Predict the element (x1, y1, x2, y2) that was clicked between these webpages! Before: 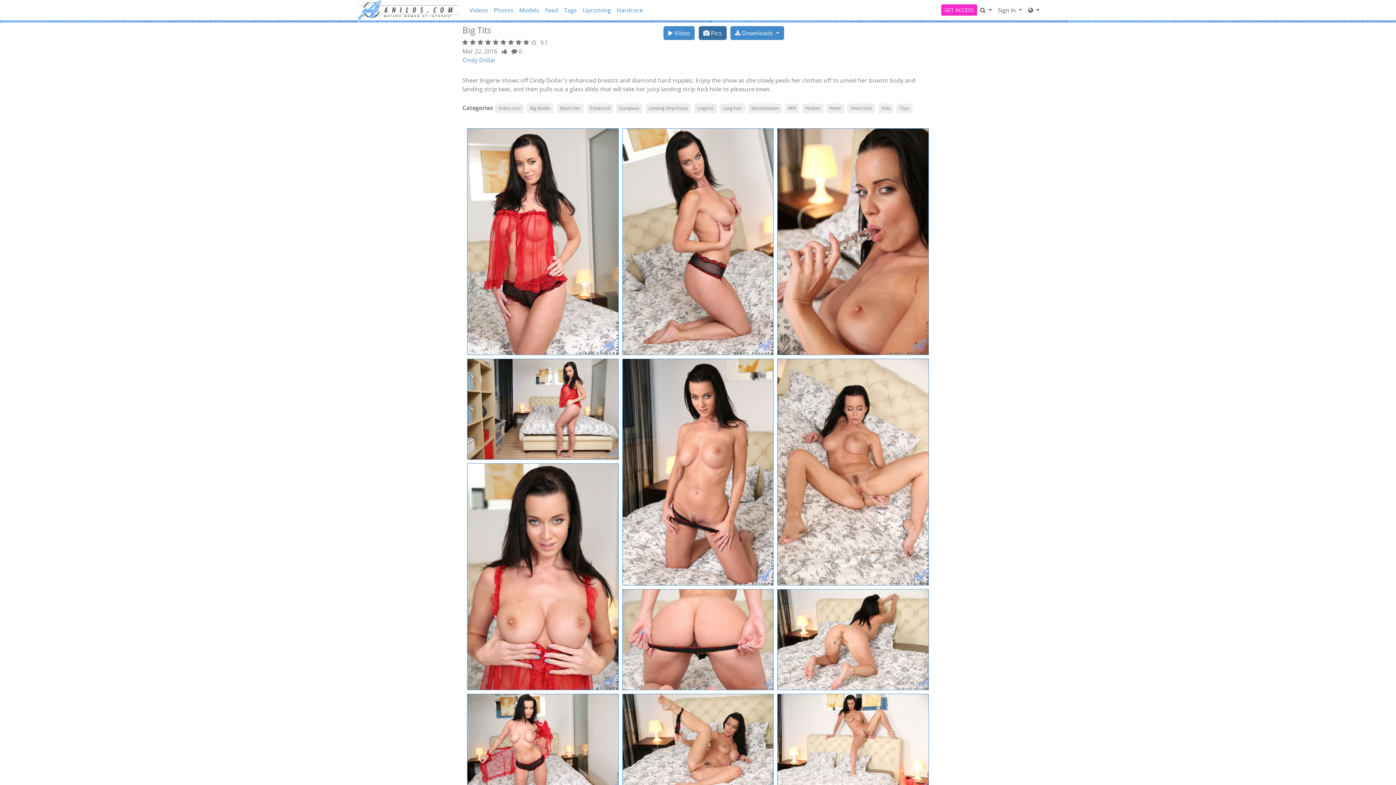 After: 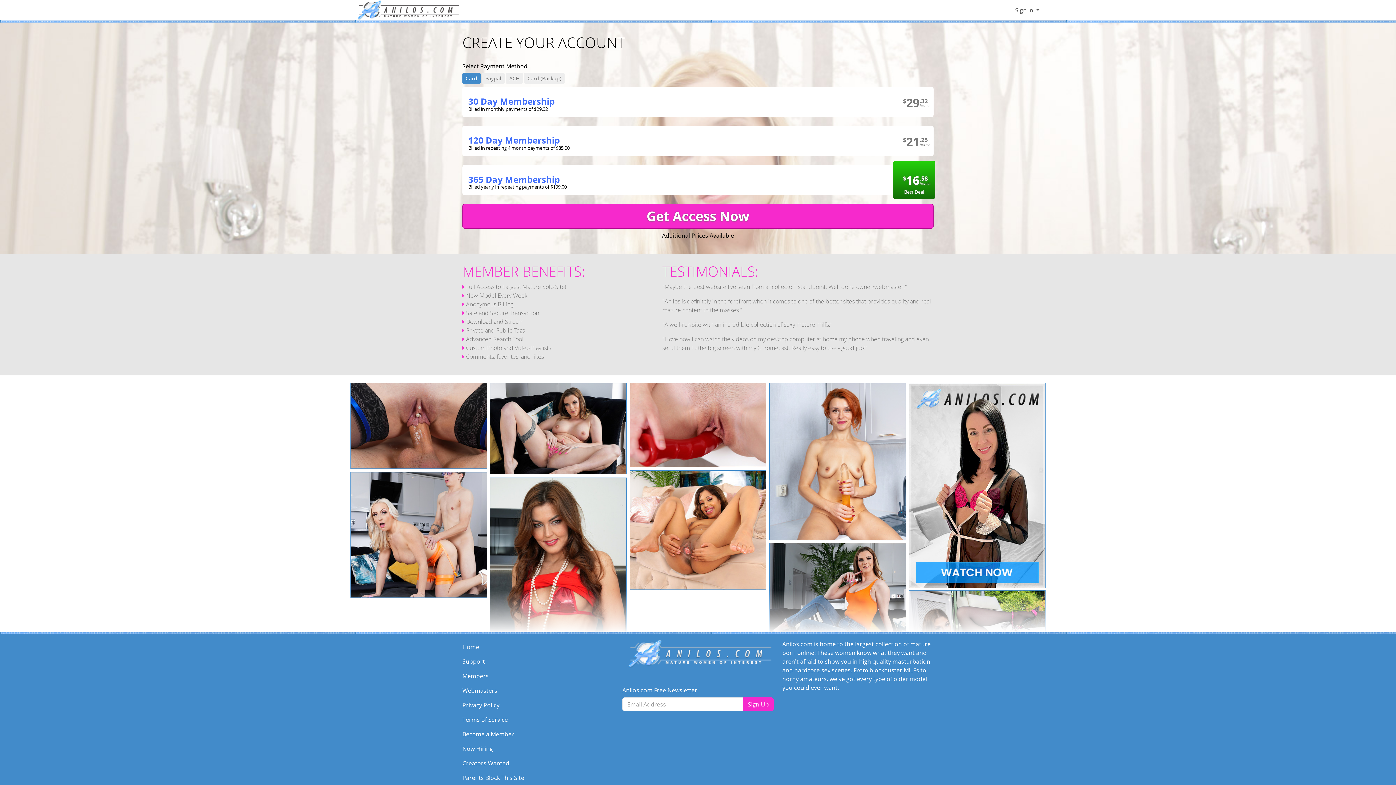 Action: bbox: (622, 237, 773, 245)